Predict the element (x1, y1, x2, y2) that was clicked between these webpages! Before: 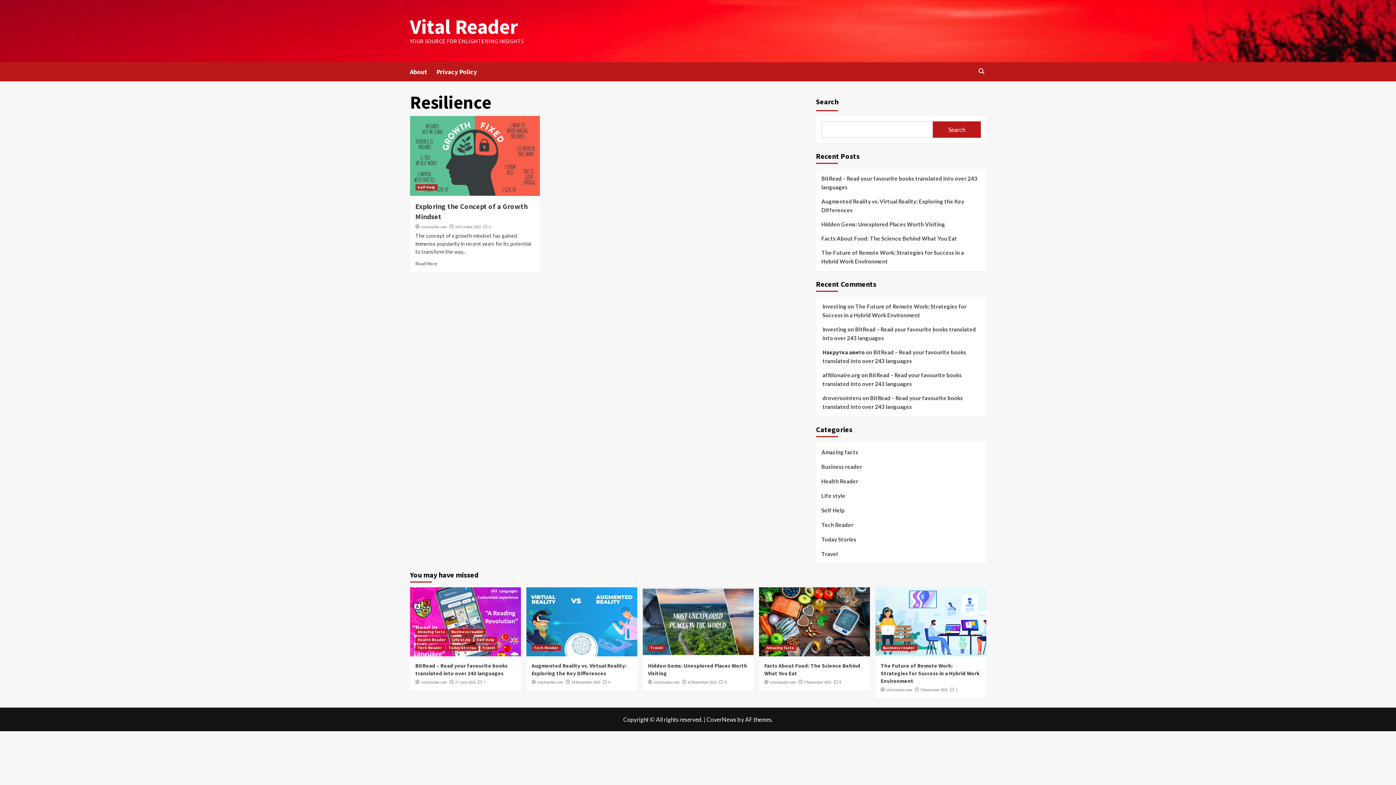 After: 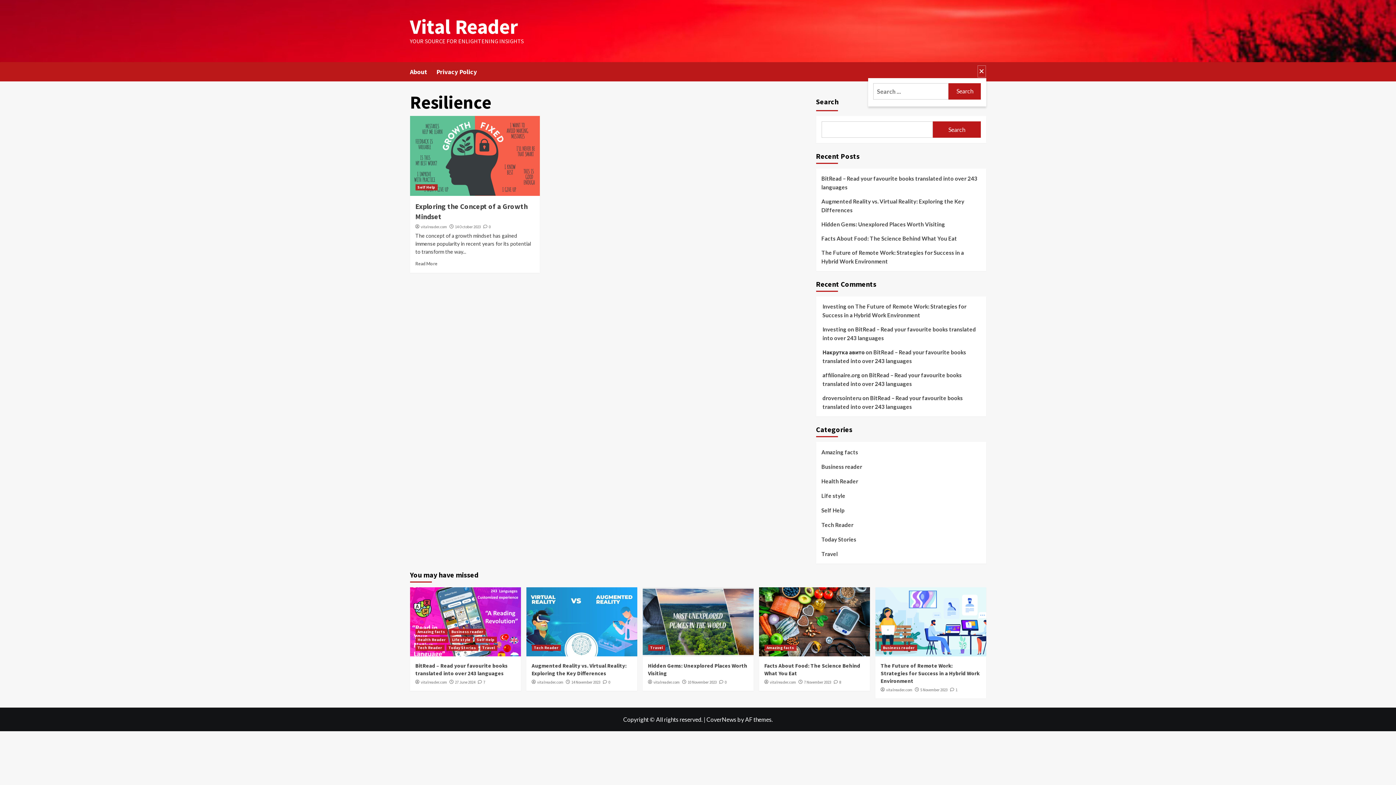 Action: bbox: (977, 64, 986, 77)